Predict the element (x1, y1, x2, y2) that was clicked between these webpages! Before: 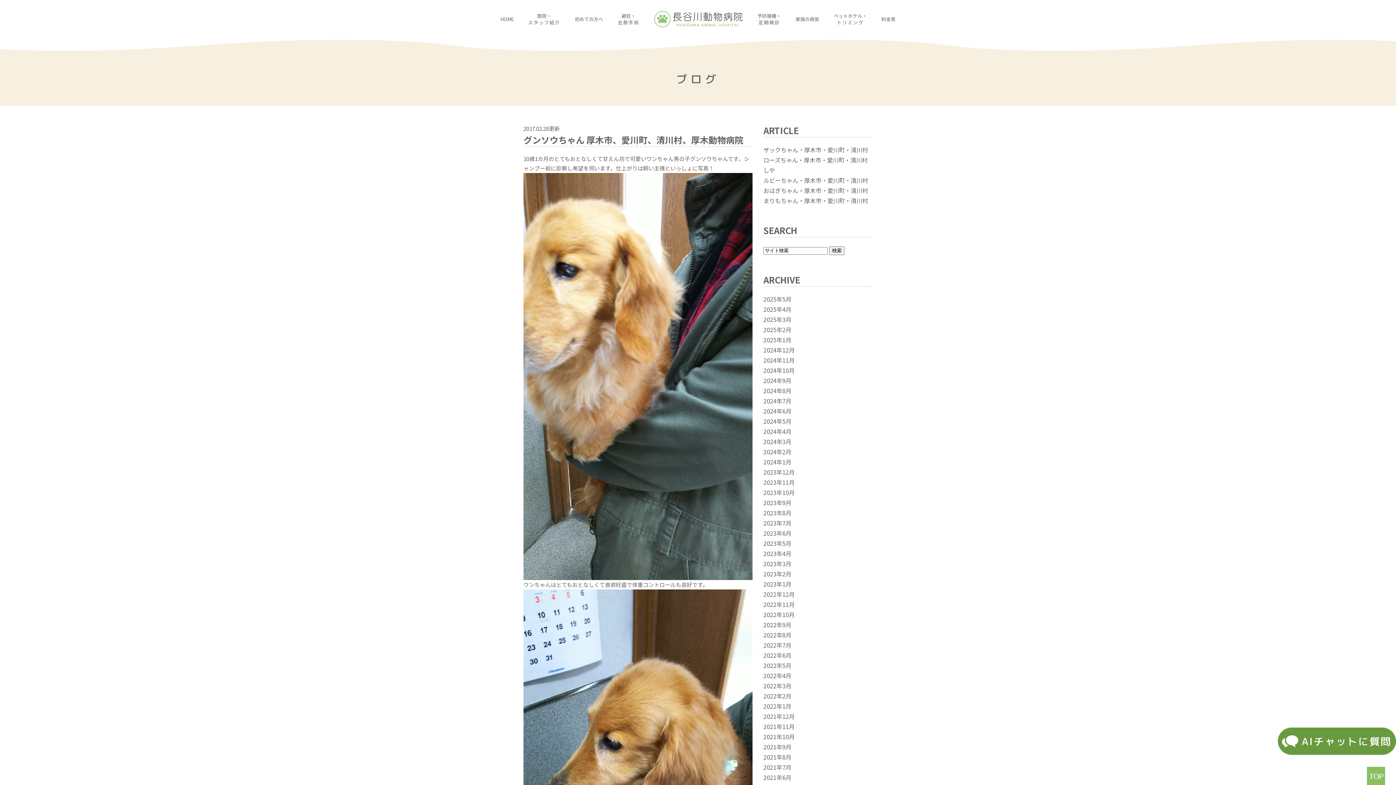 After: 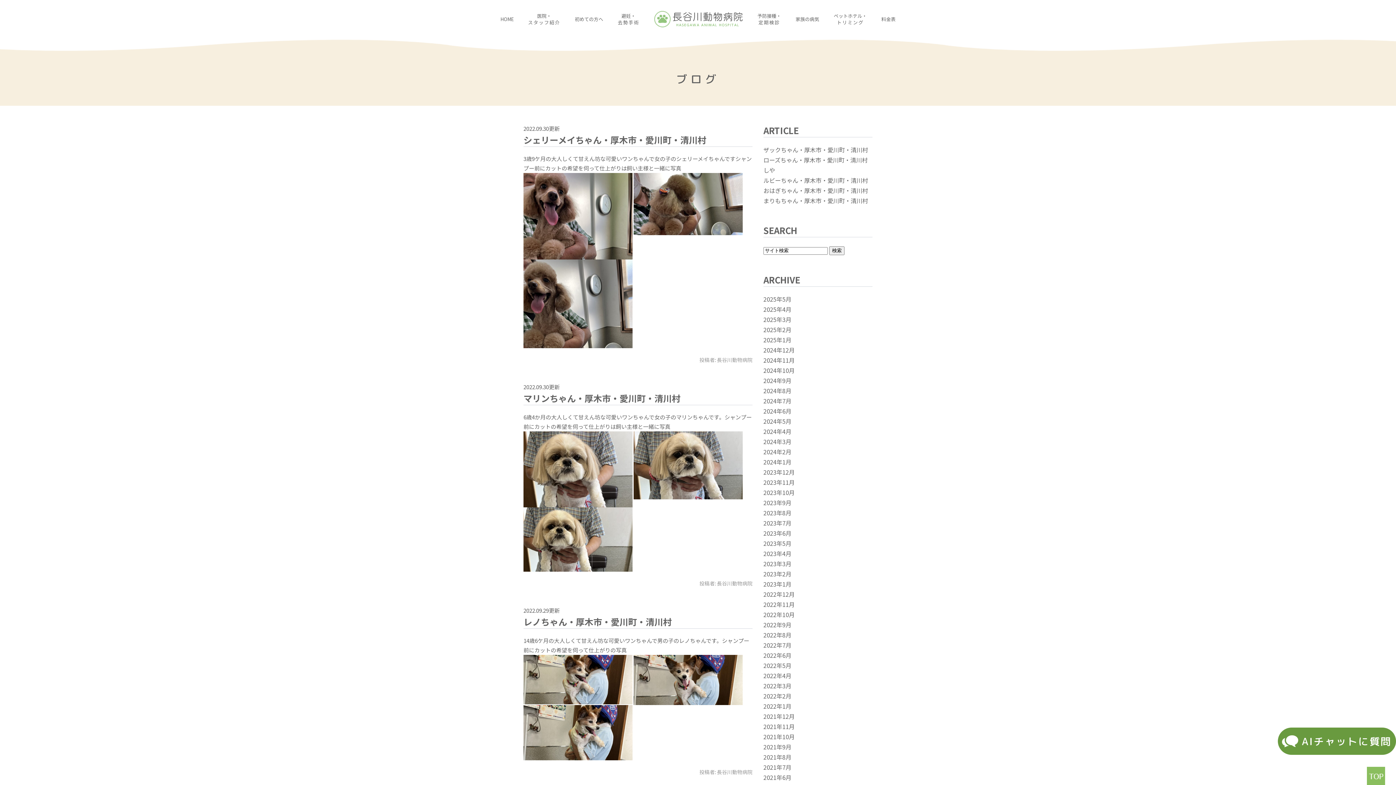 Action: bbox: (763, 620, 791, 629) label: 2022年9月